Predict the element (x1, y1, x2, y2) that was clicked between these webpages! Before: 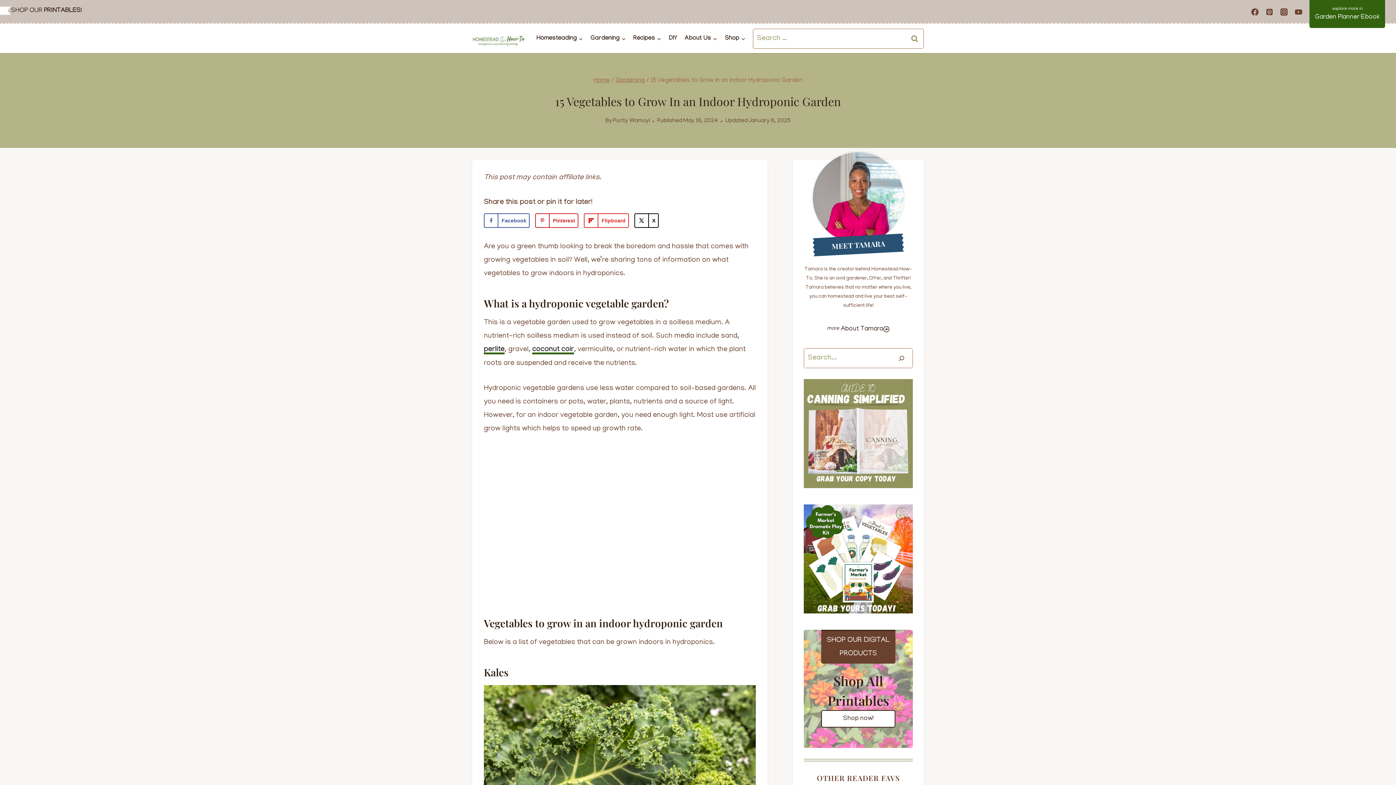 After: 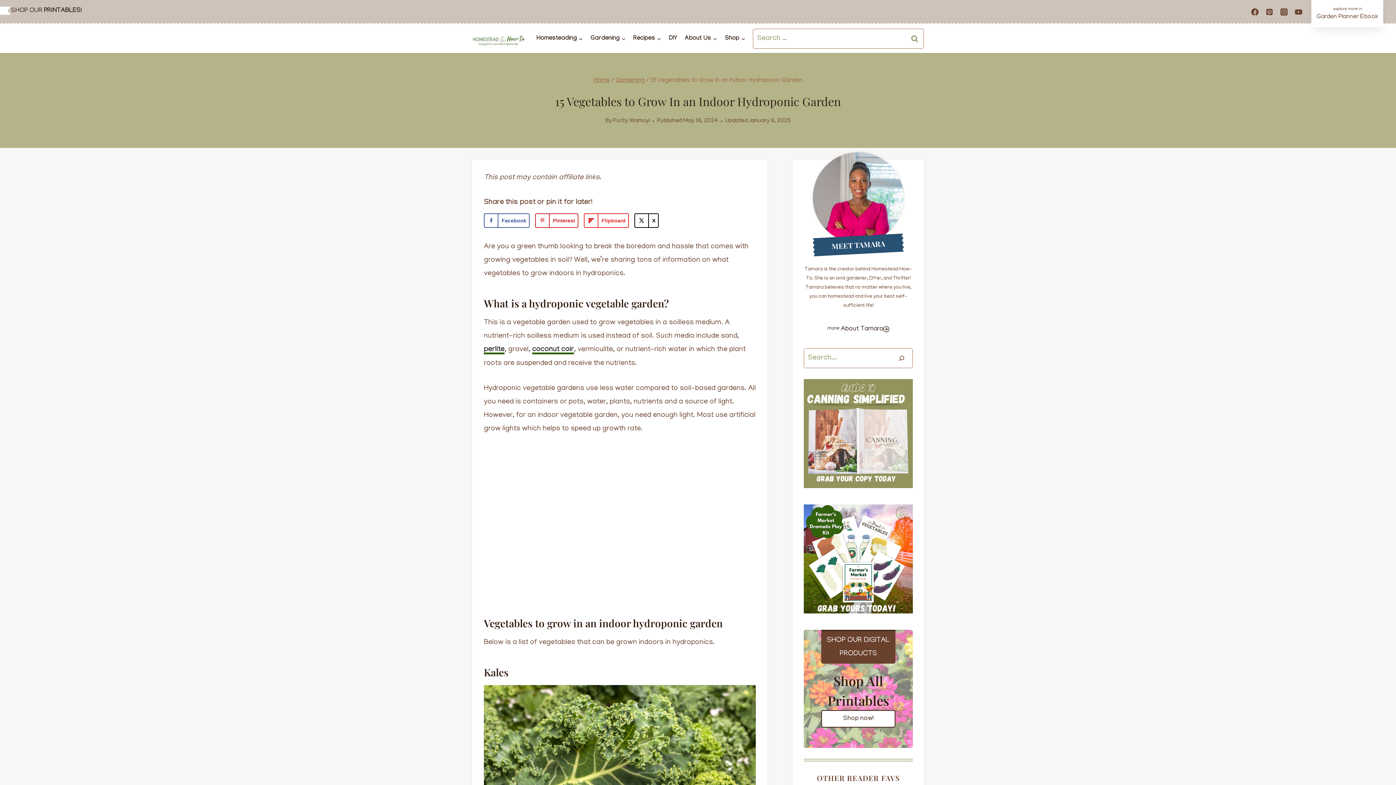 Action: bbox: (1309, -3, 1385, 28) label: Garden Planner Ebook